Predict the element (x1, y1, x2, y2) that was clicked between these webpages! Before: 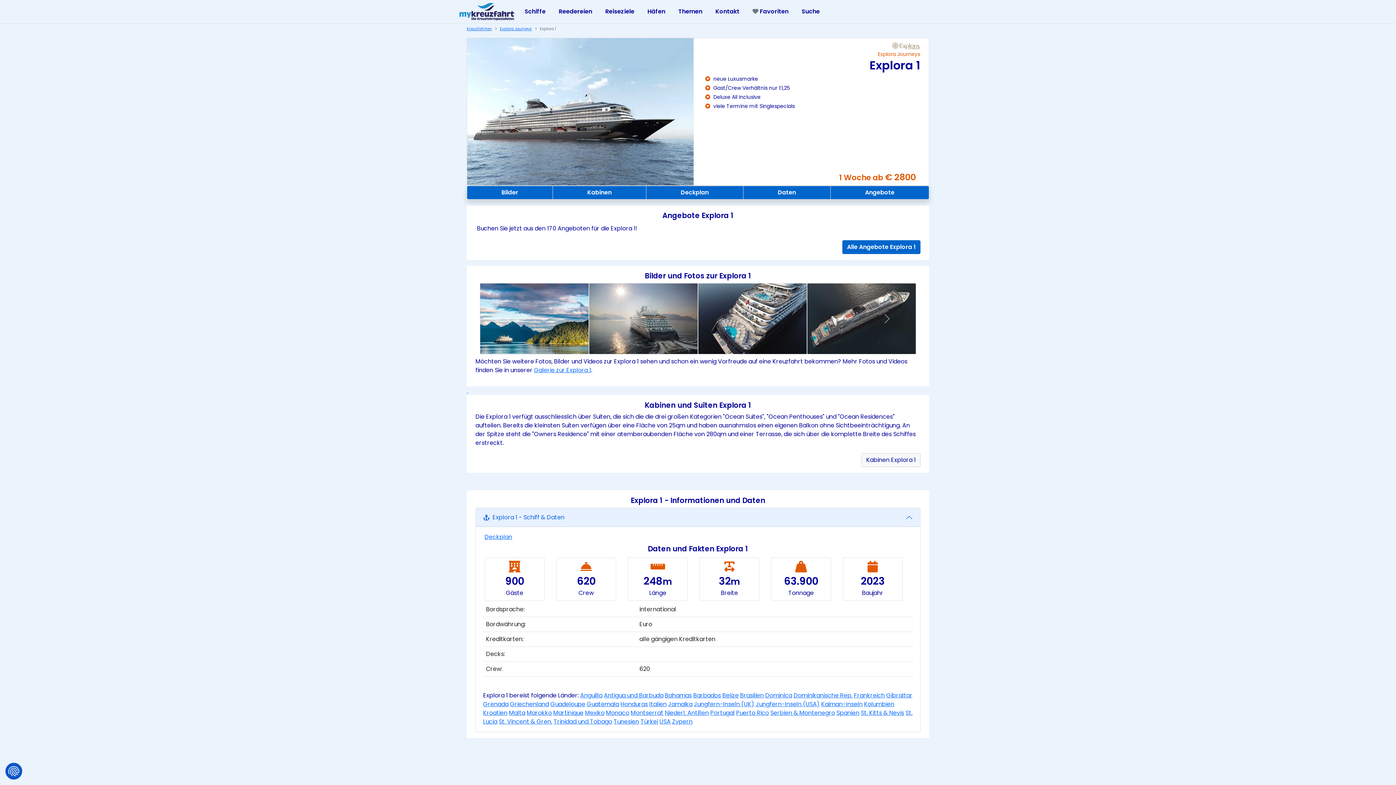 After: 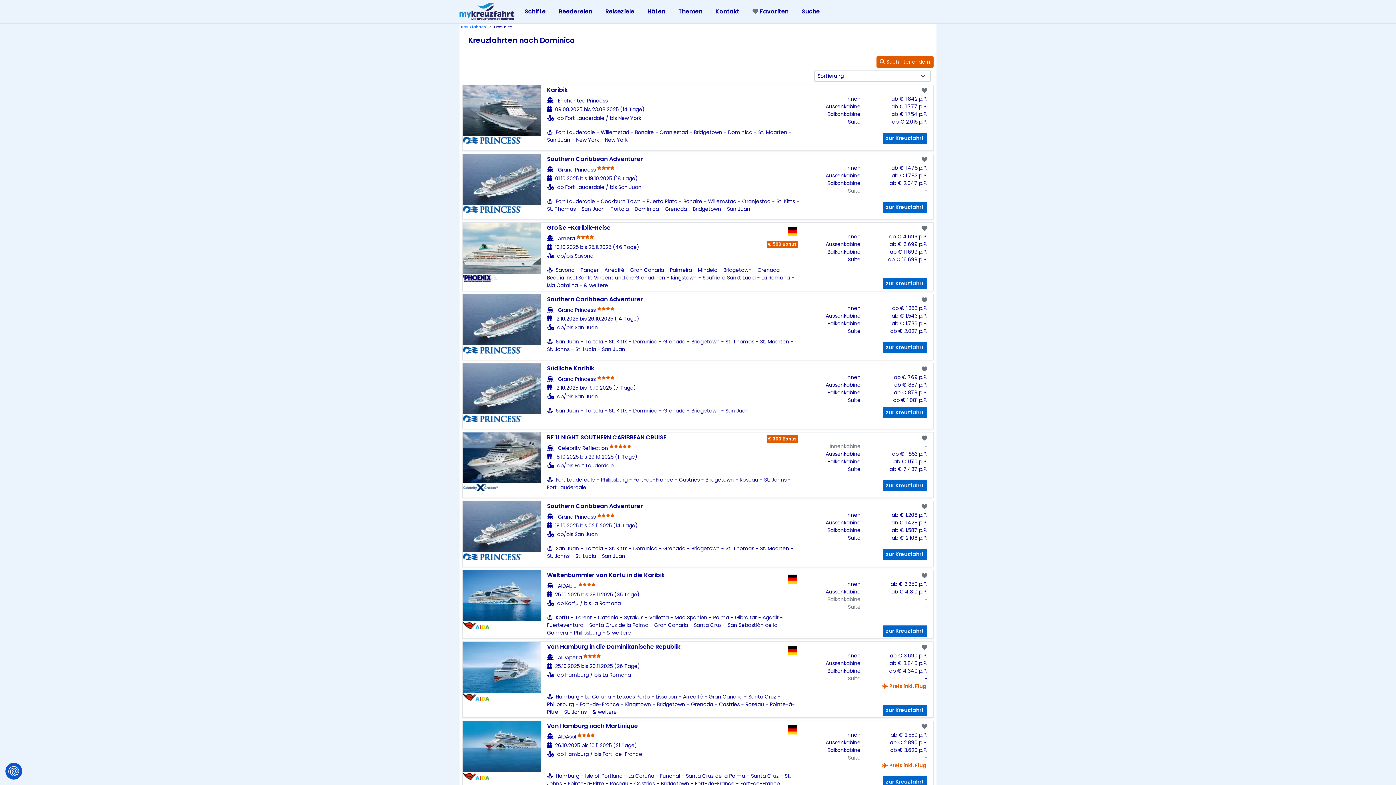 Action: label: Dominica bbox: (765, 691, 792, 699)